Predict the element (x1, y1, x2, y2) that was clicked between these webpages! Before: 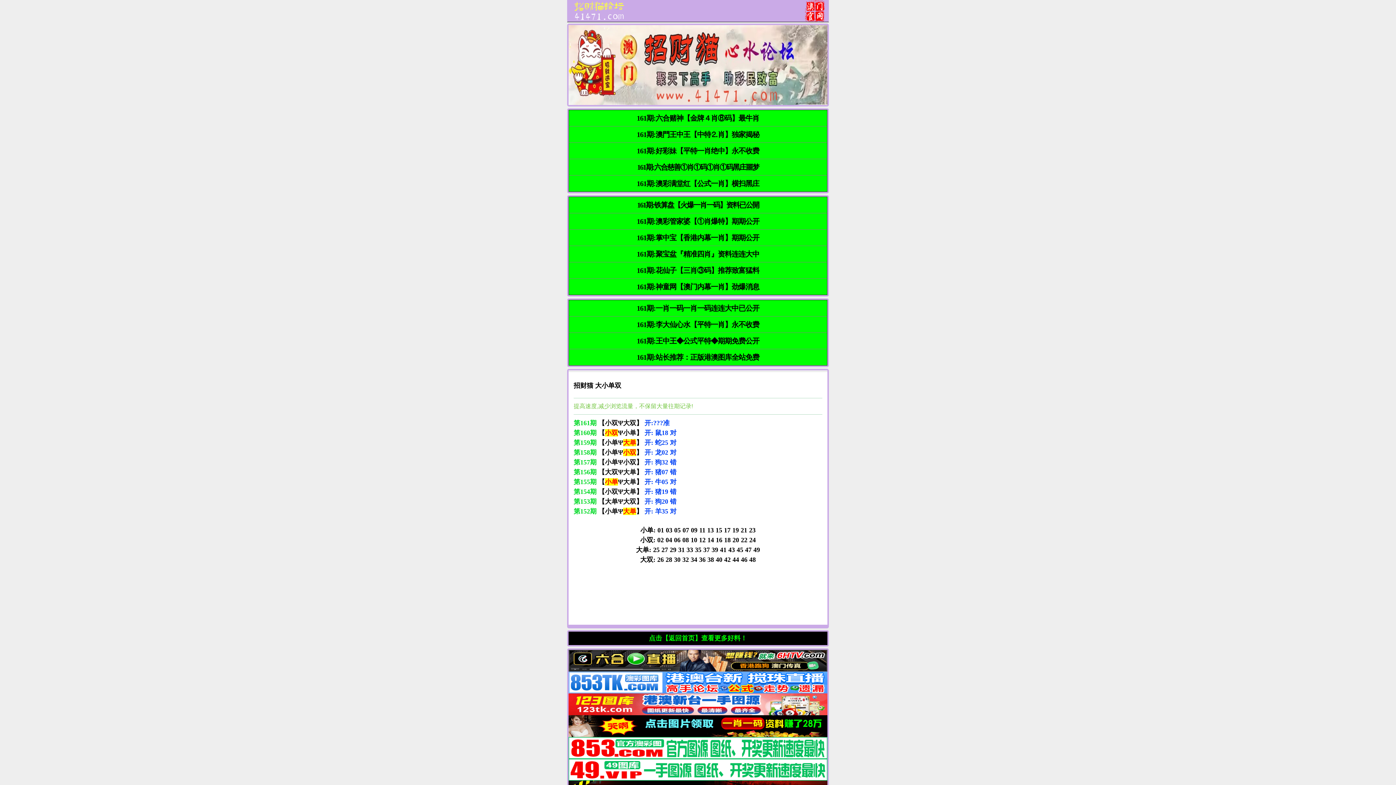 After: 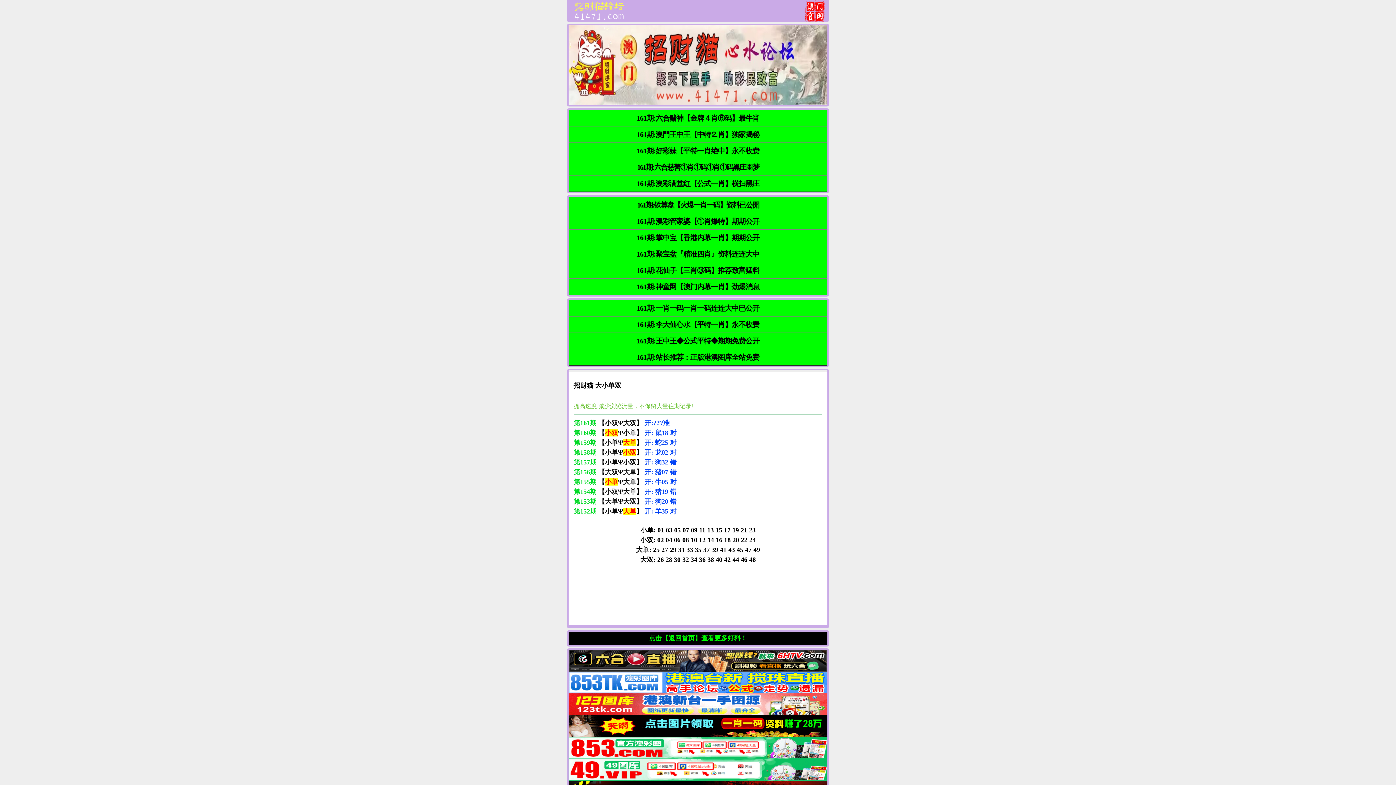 Action: bbox: (568, 701, 827, 707)